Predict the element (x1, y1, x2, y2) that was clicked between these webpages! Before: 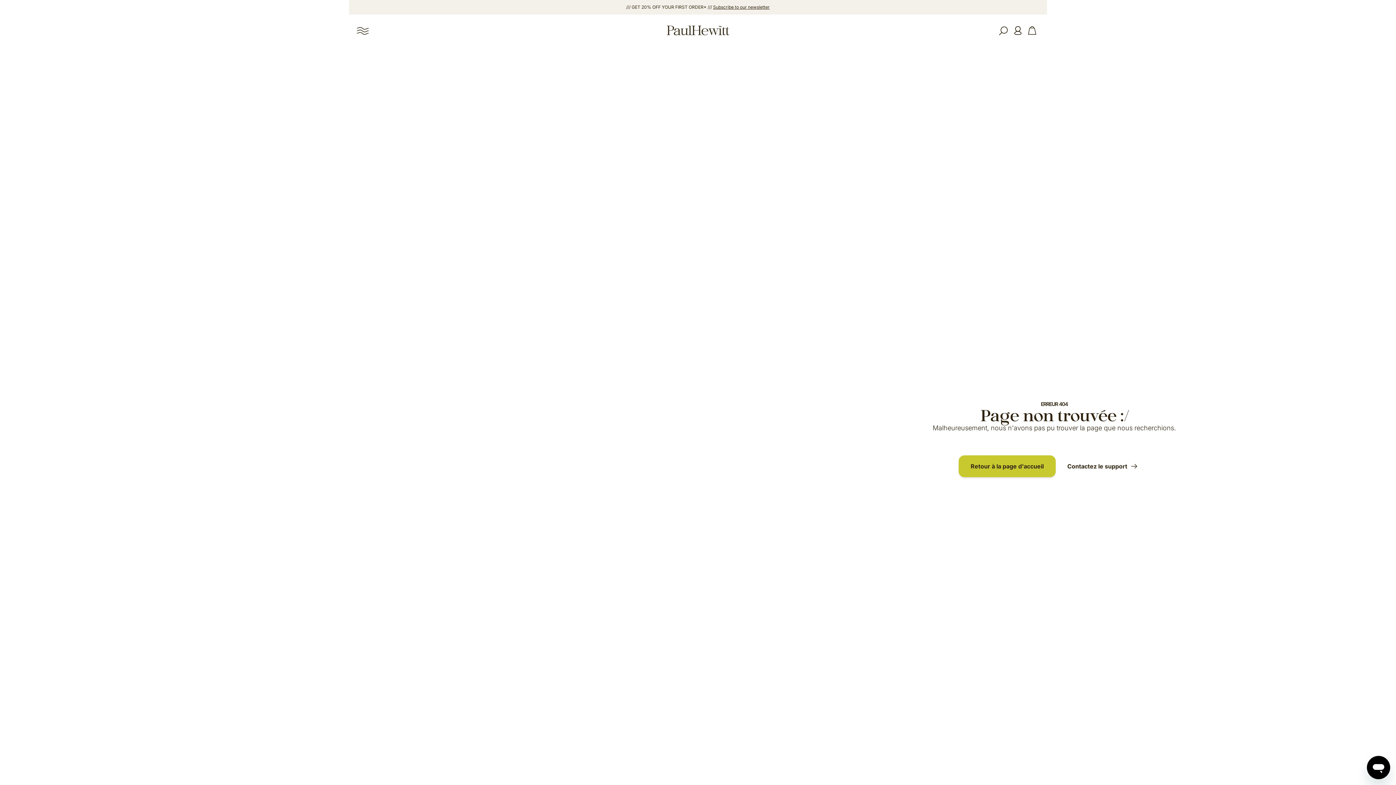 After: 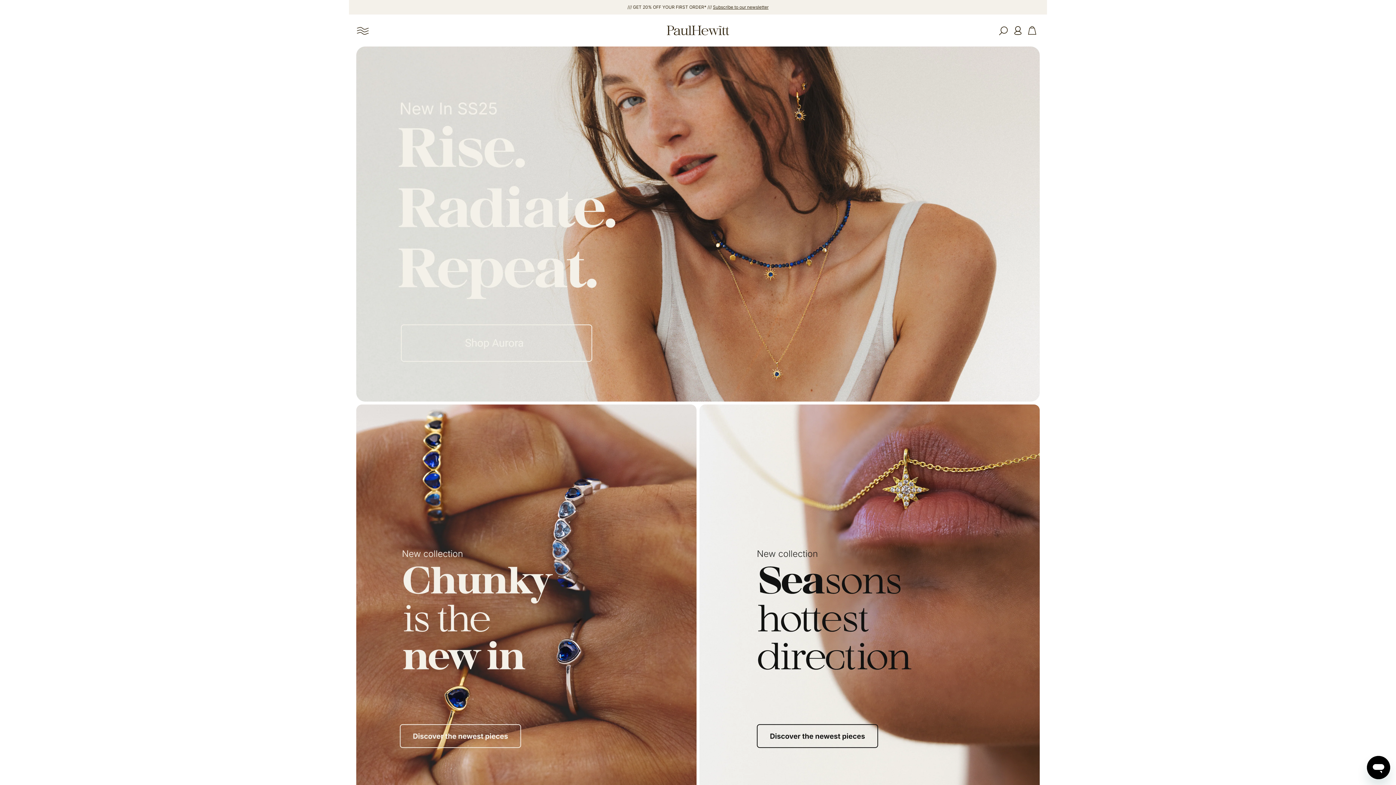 Action: bbox: (666, 24, 729, 37) label: PAUL HEWITT